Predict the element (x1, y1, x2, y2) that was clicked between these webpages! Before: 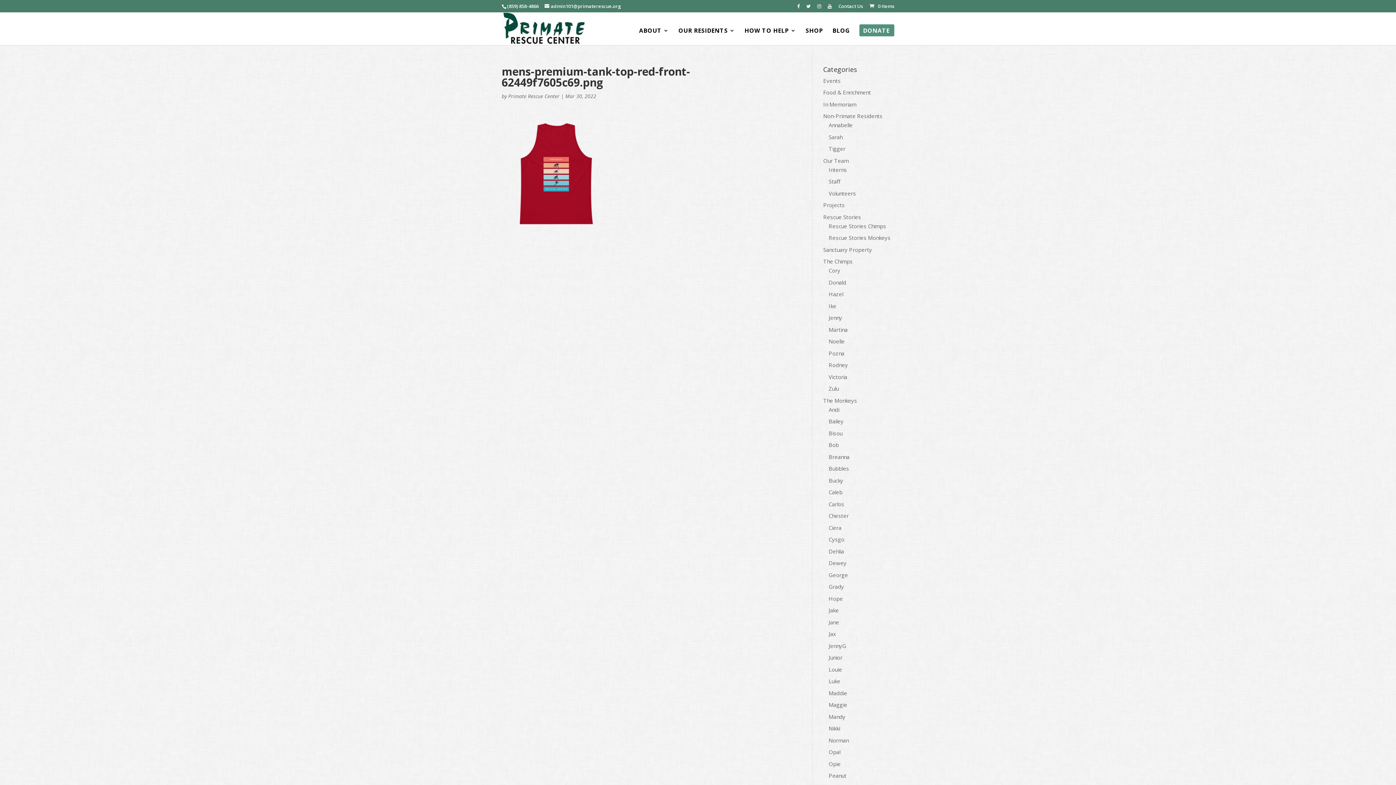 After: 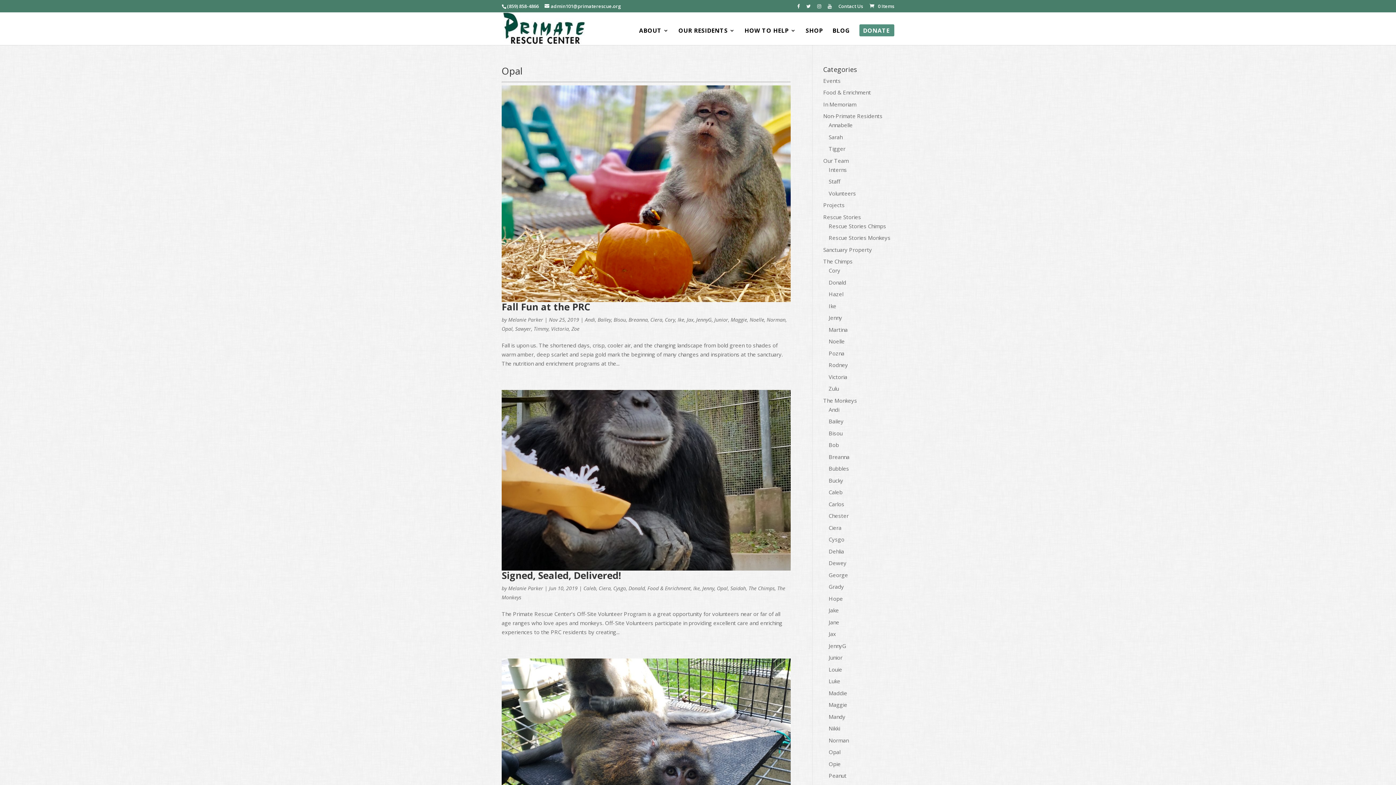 Action: label: Opal bbox: (828, 748, 840, 756)